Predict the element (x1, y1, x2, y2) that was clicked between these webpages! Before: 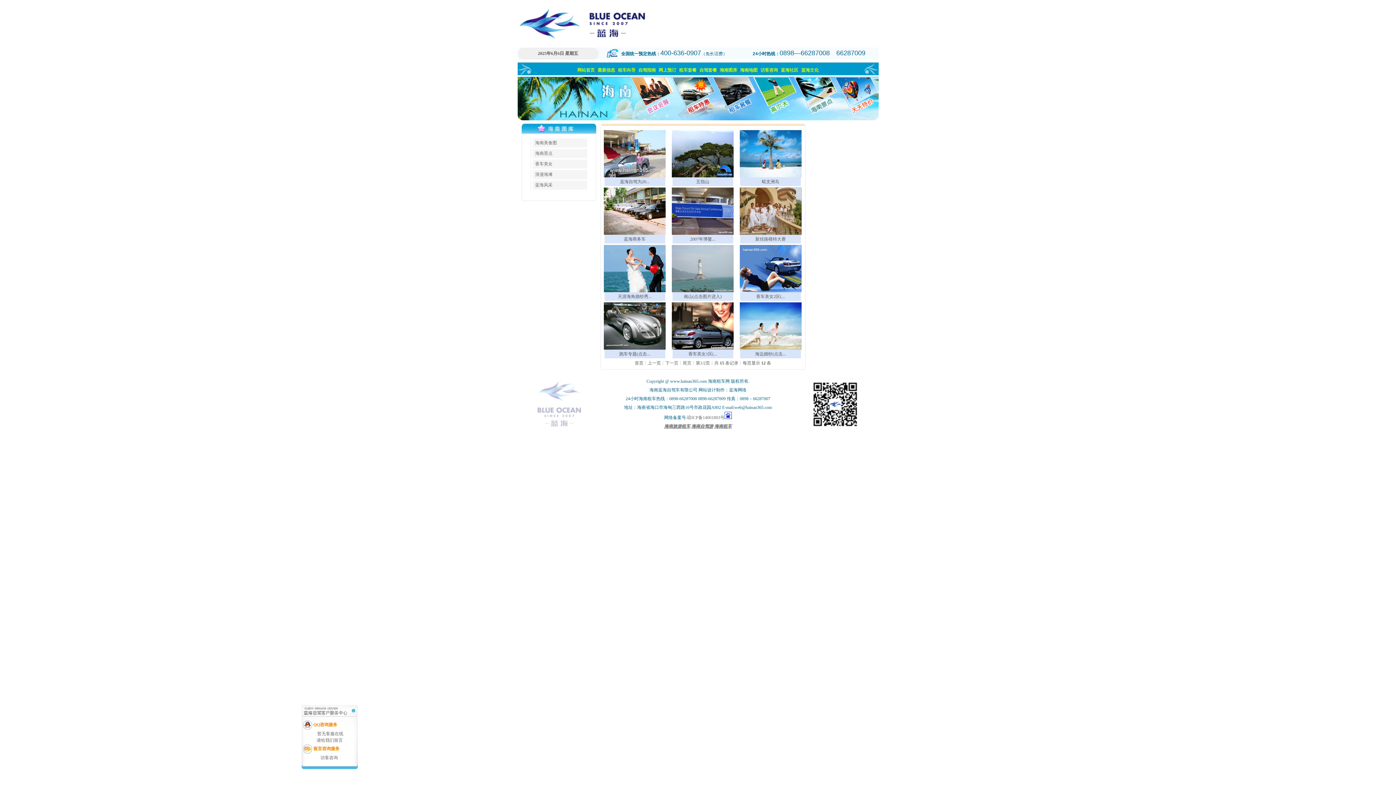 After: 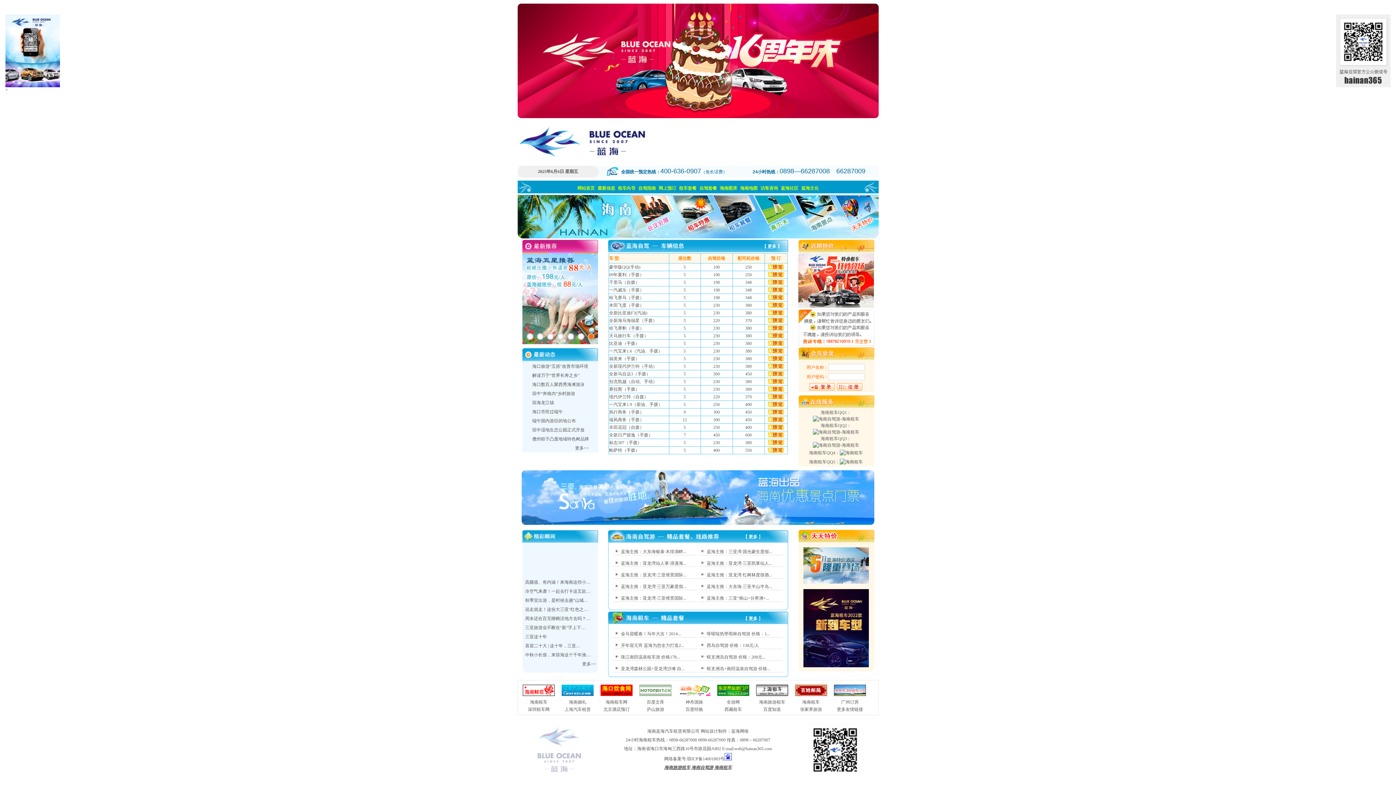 Action: label: 自驾套餐 bbox: (699, 67, 717, 72)